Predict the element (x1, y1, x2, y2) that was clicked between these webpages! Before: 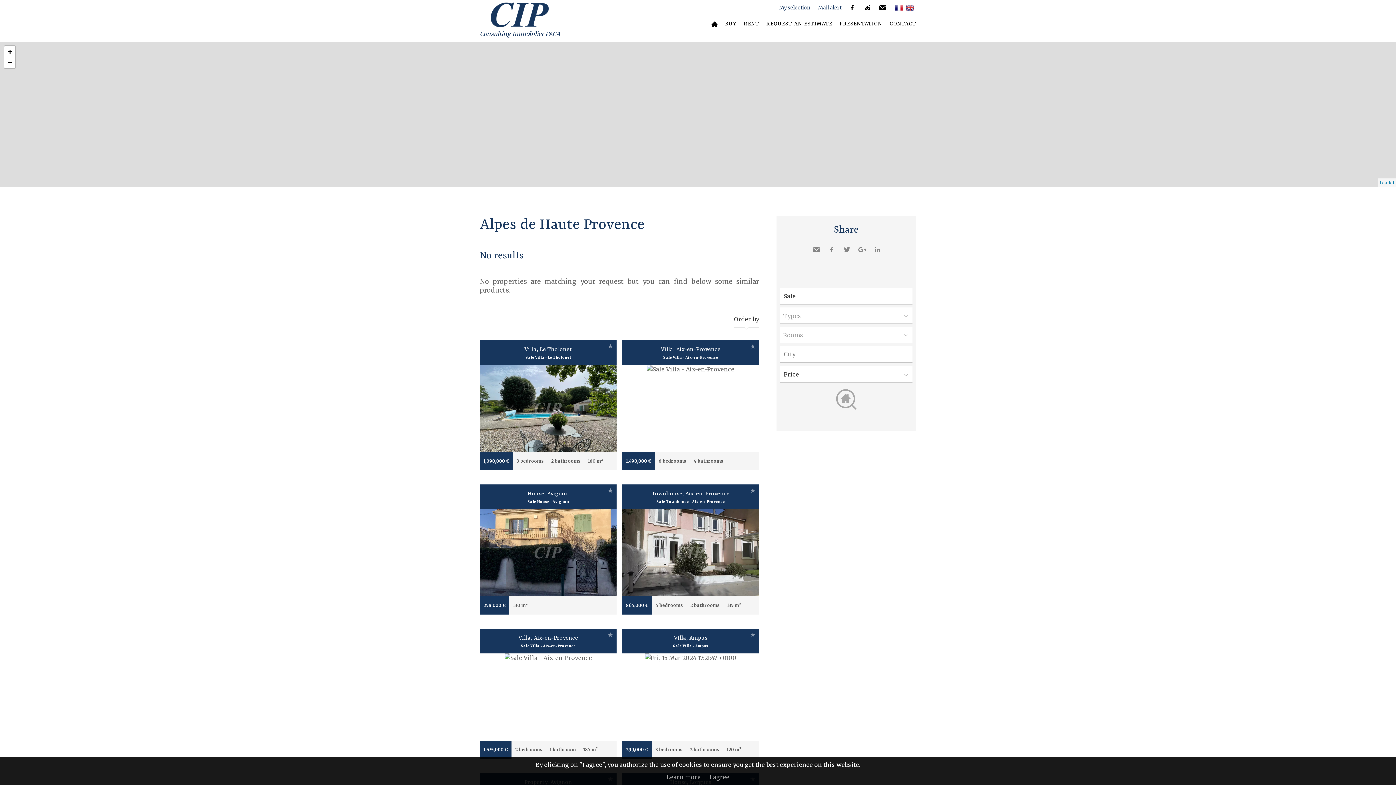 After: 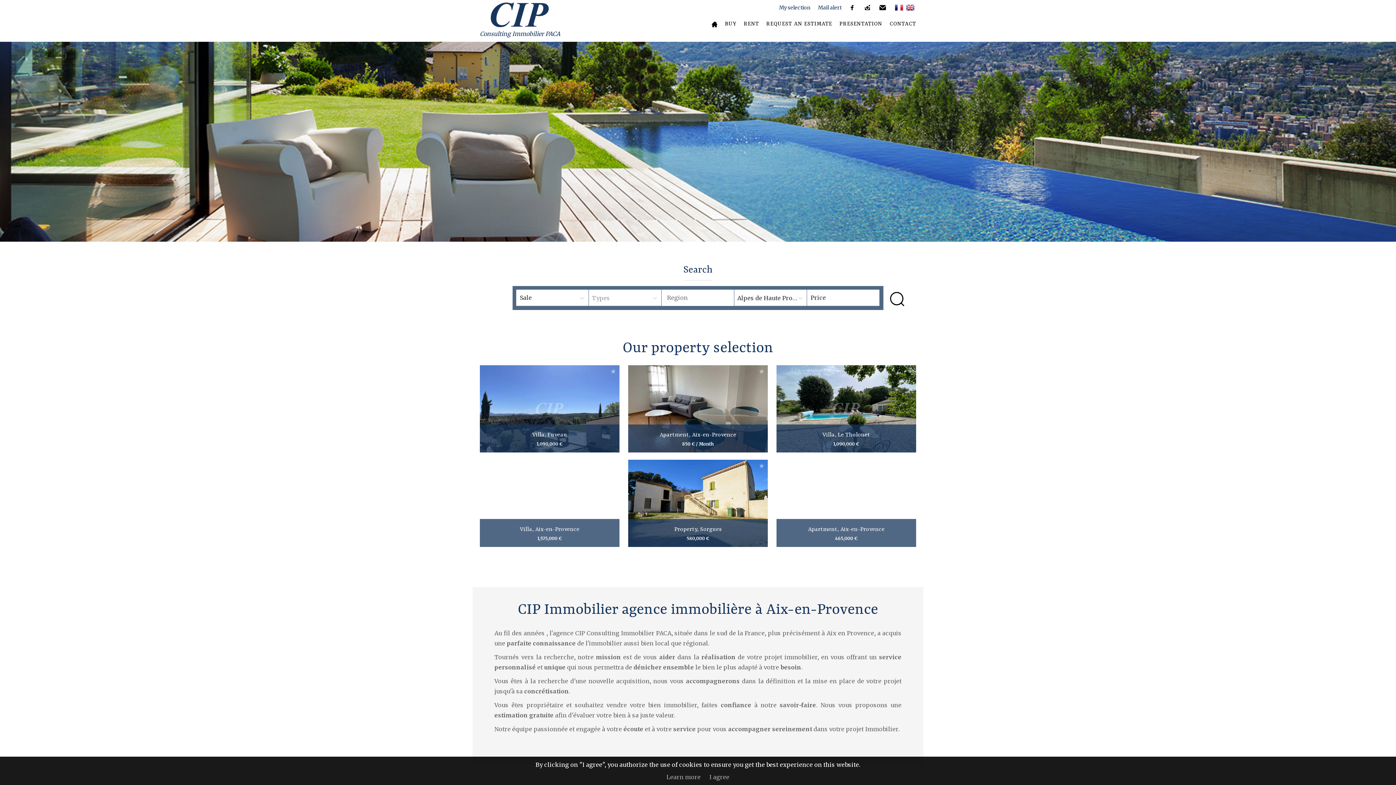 Action: label: HOME bbox: (711, 19, 717, 30)